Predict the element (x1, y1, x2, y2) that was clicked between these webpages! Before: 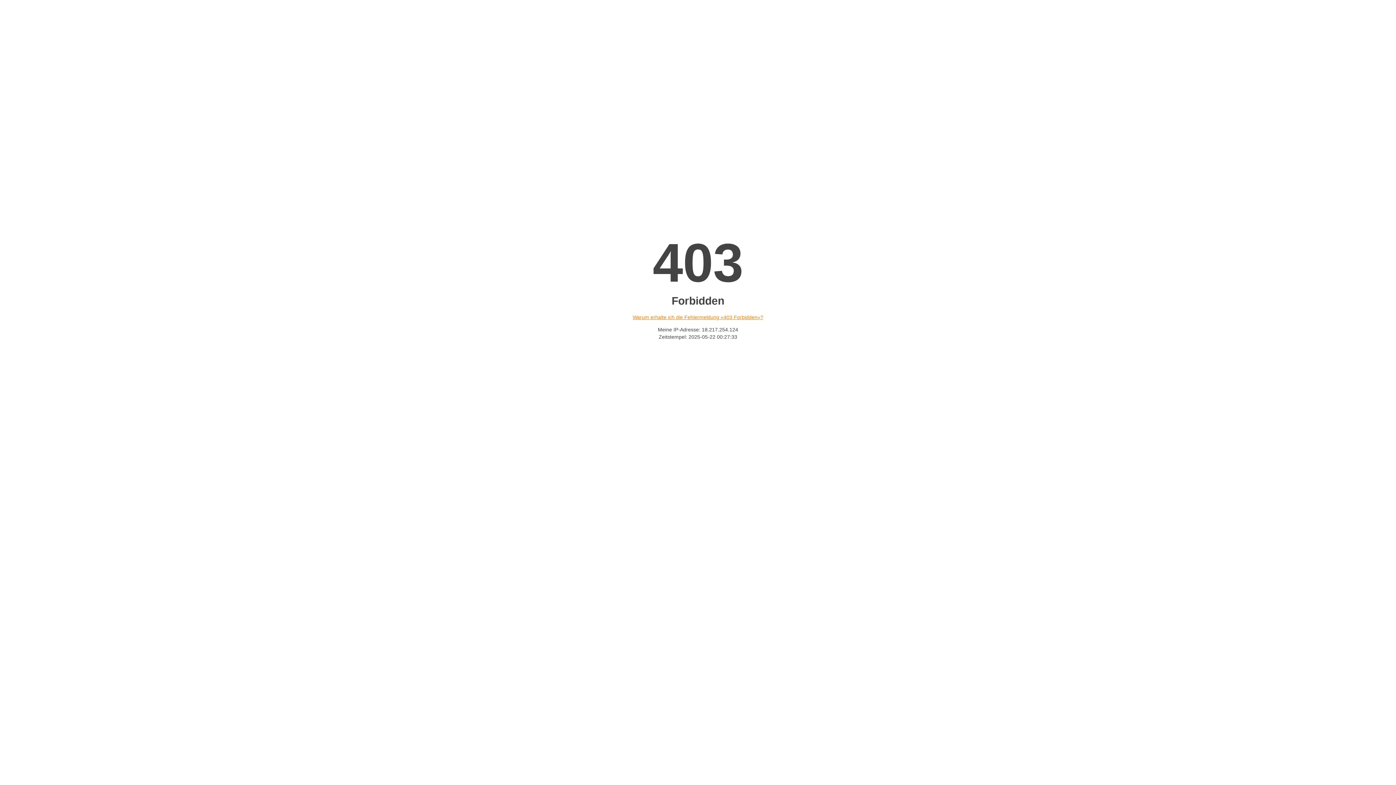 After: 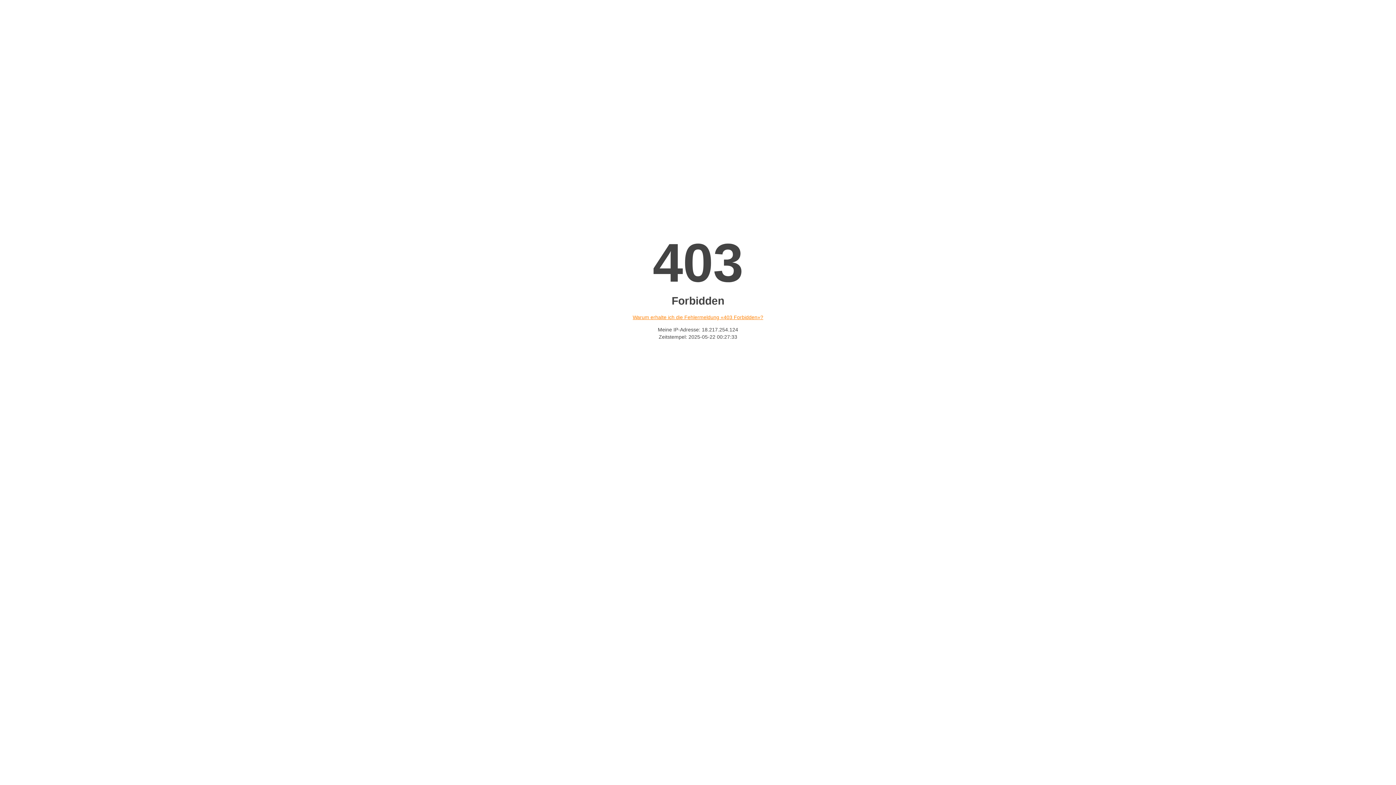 Action: label: Warum erhalte ich die Fehlermeldung «403 Forbidden»? bbox: (632, 314, 763, 320)